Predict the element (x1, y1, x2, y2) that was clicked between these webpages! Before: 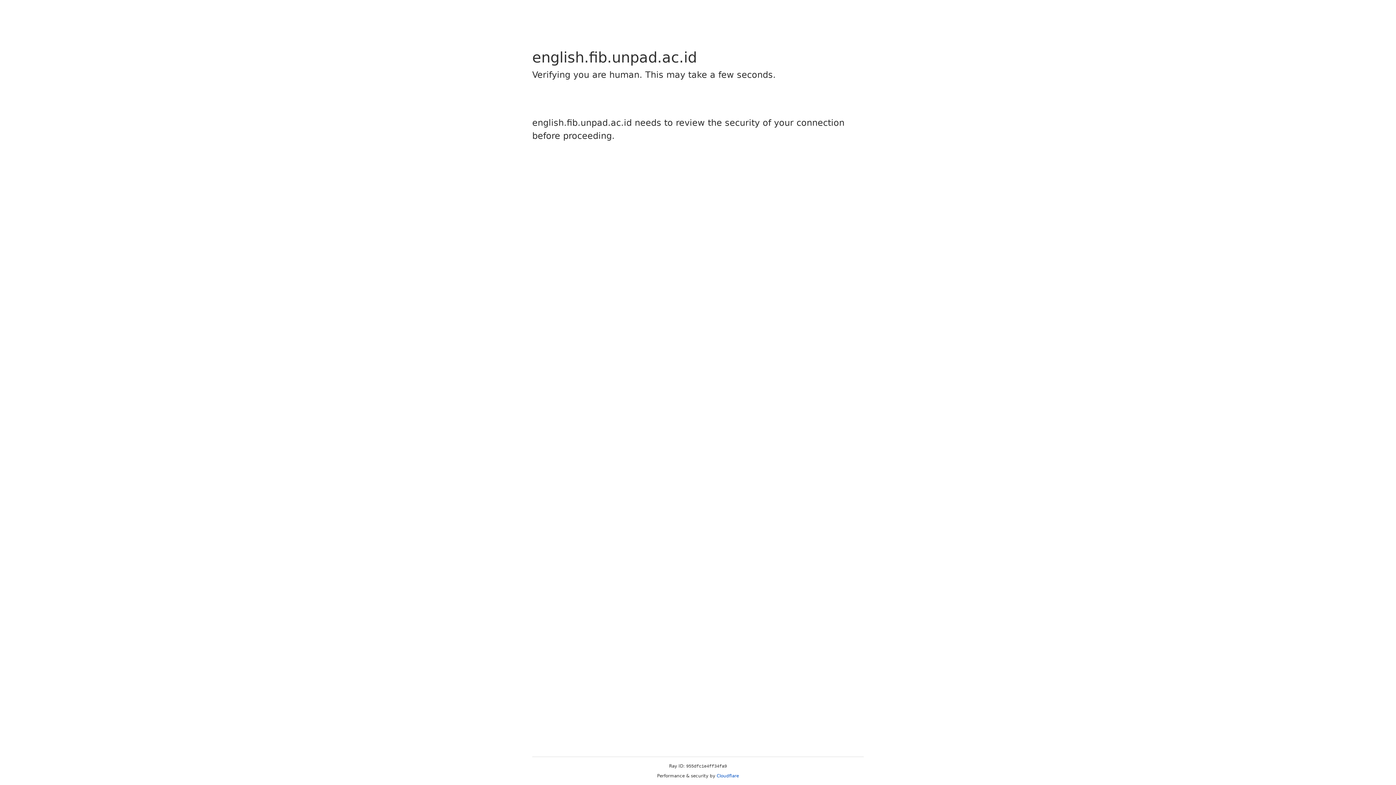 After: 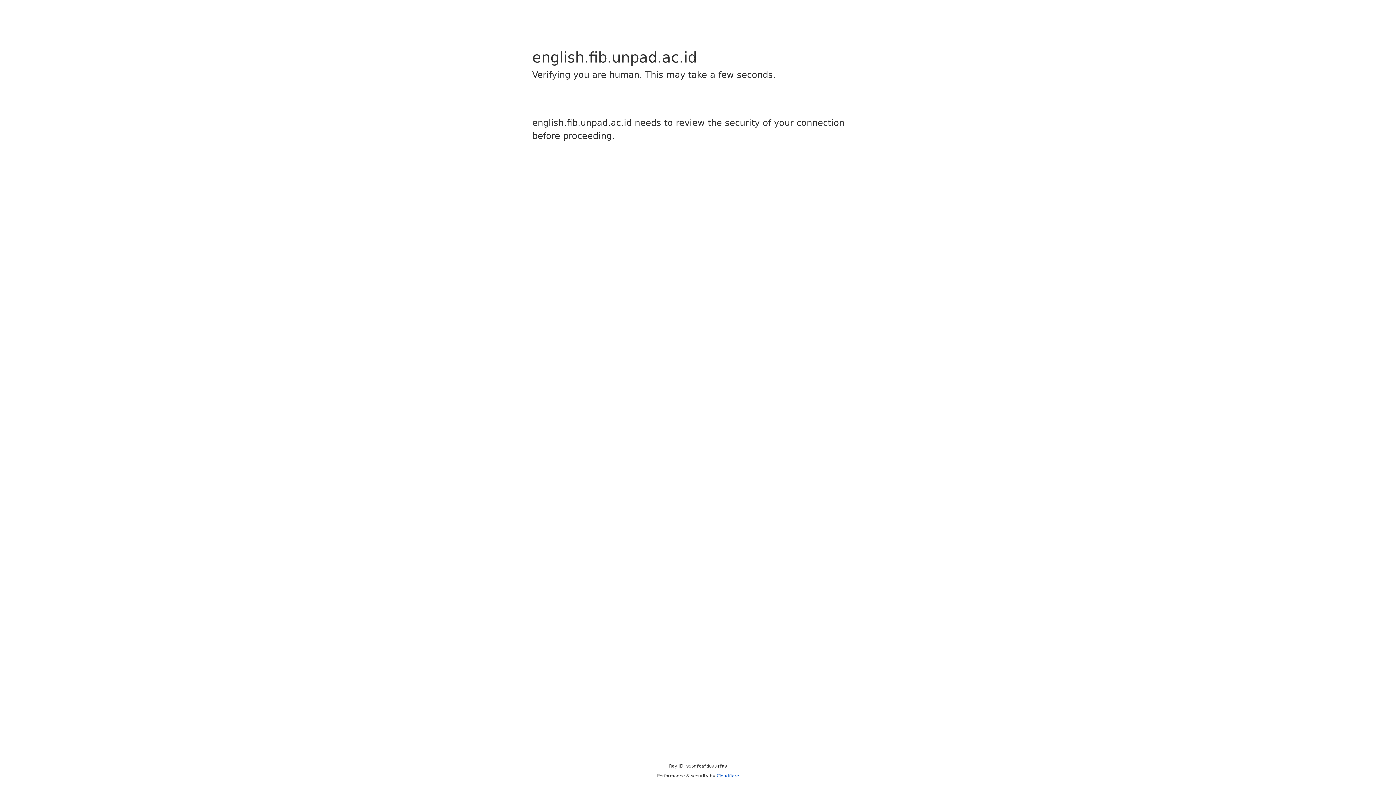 Action: label: Cloudflare bbox: (716, 773, 739, 778)